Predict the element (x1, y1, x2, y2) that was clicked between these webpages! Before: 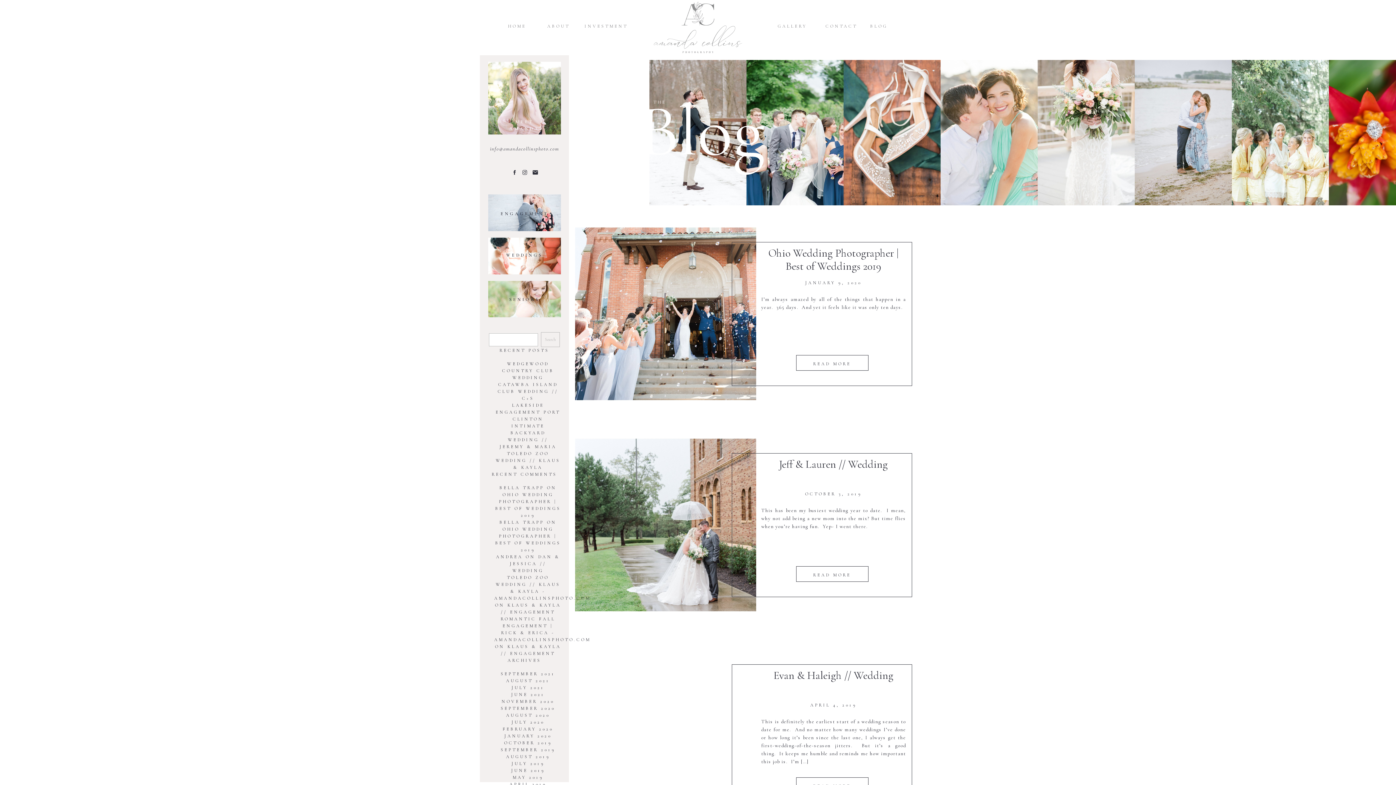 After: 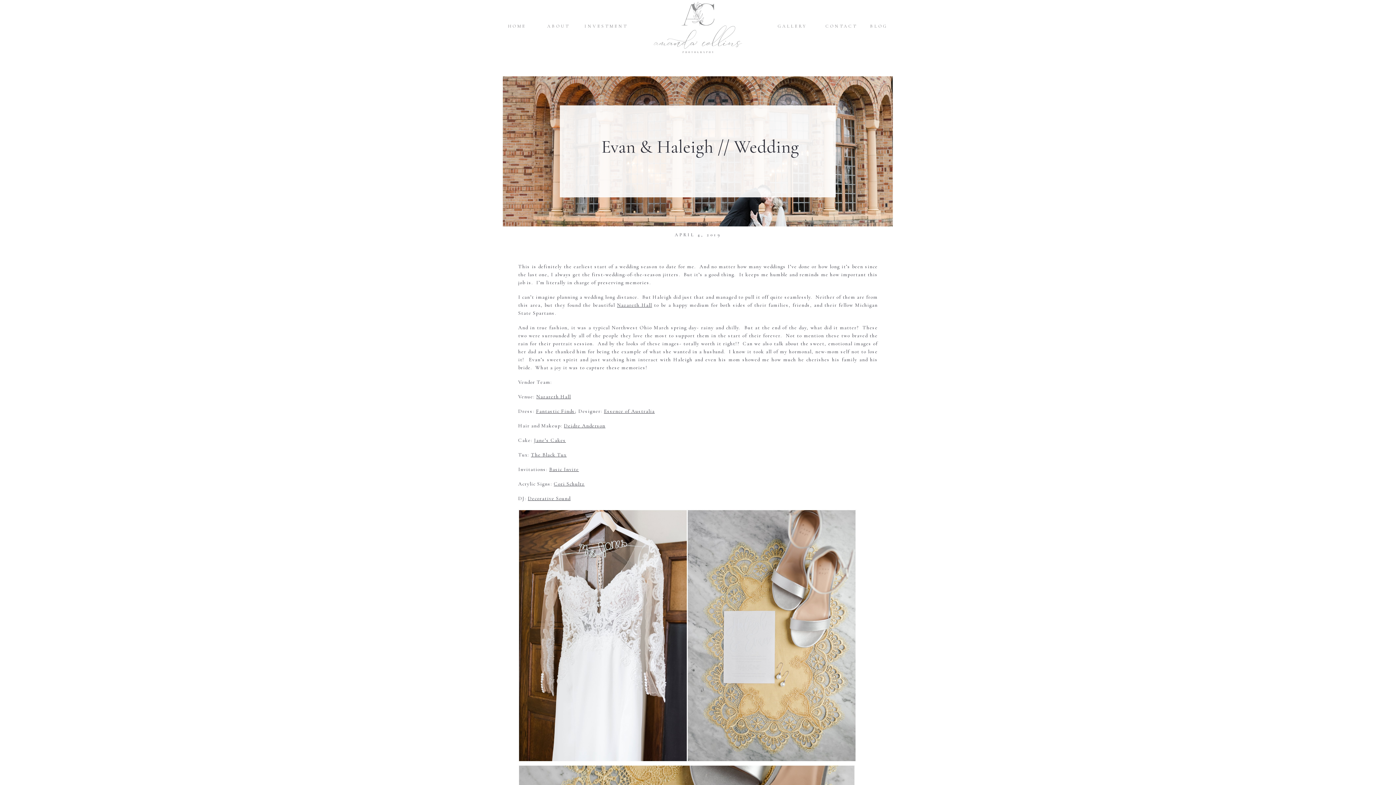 Action: label: Evan & Haleigh // Wedding bbox: (773, 668, 893, 682)